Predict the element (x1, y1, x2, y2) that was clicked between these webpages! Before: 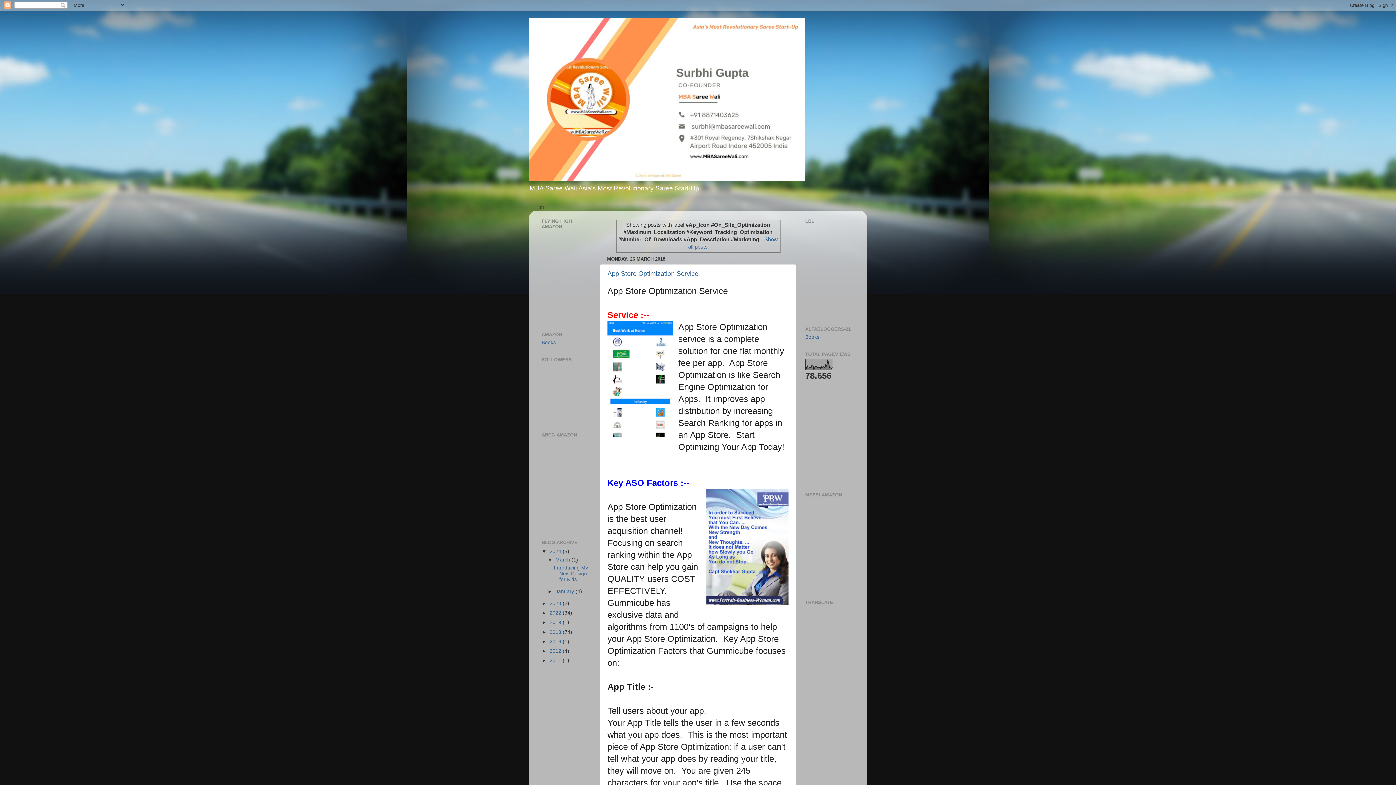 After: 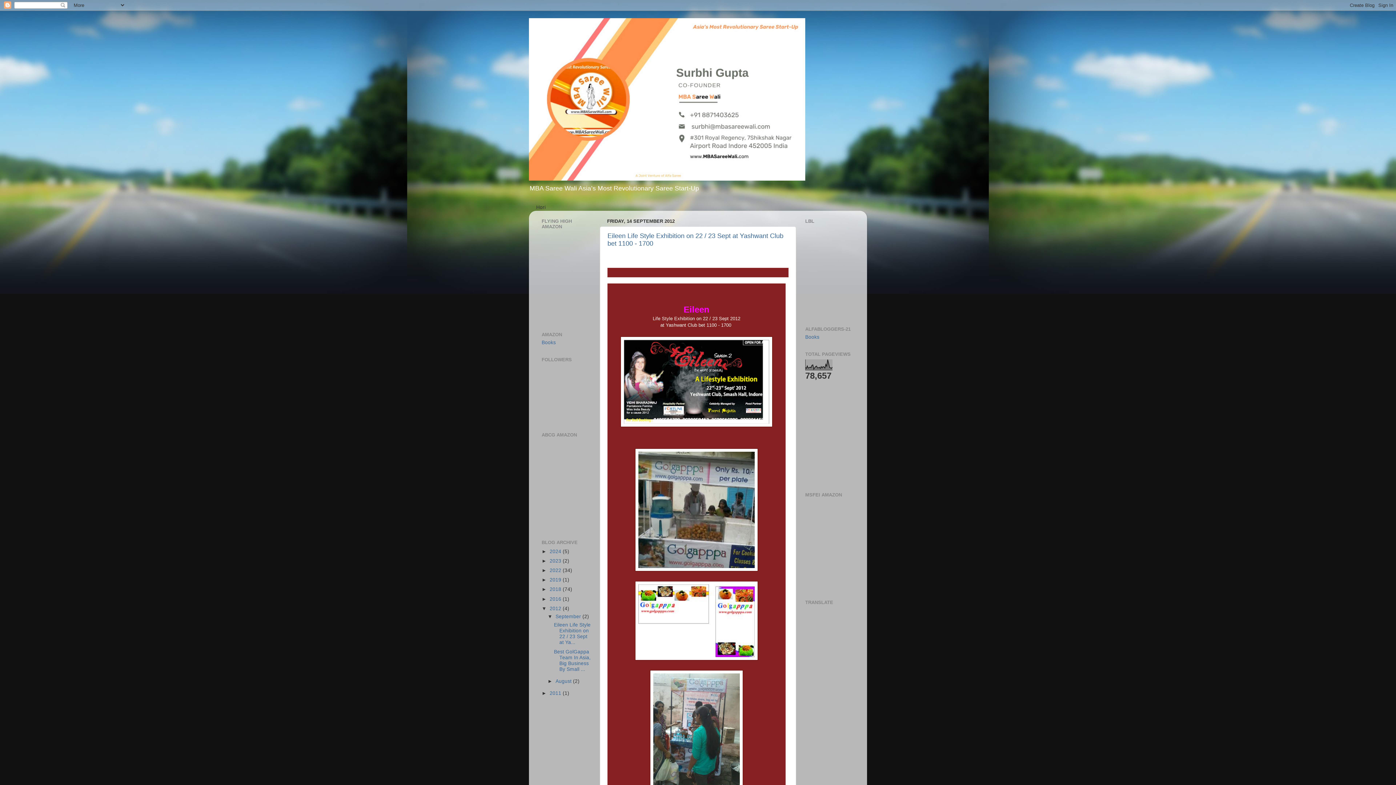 Action: label: 2012  bbox: (549, 648, 562, 654)